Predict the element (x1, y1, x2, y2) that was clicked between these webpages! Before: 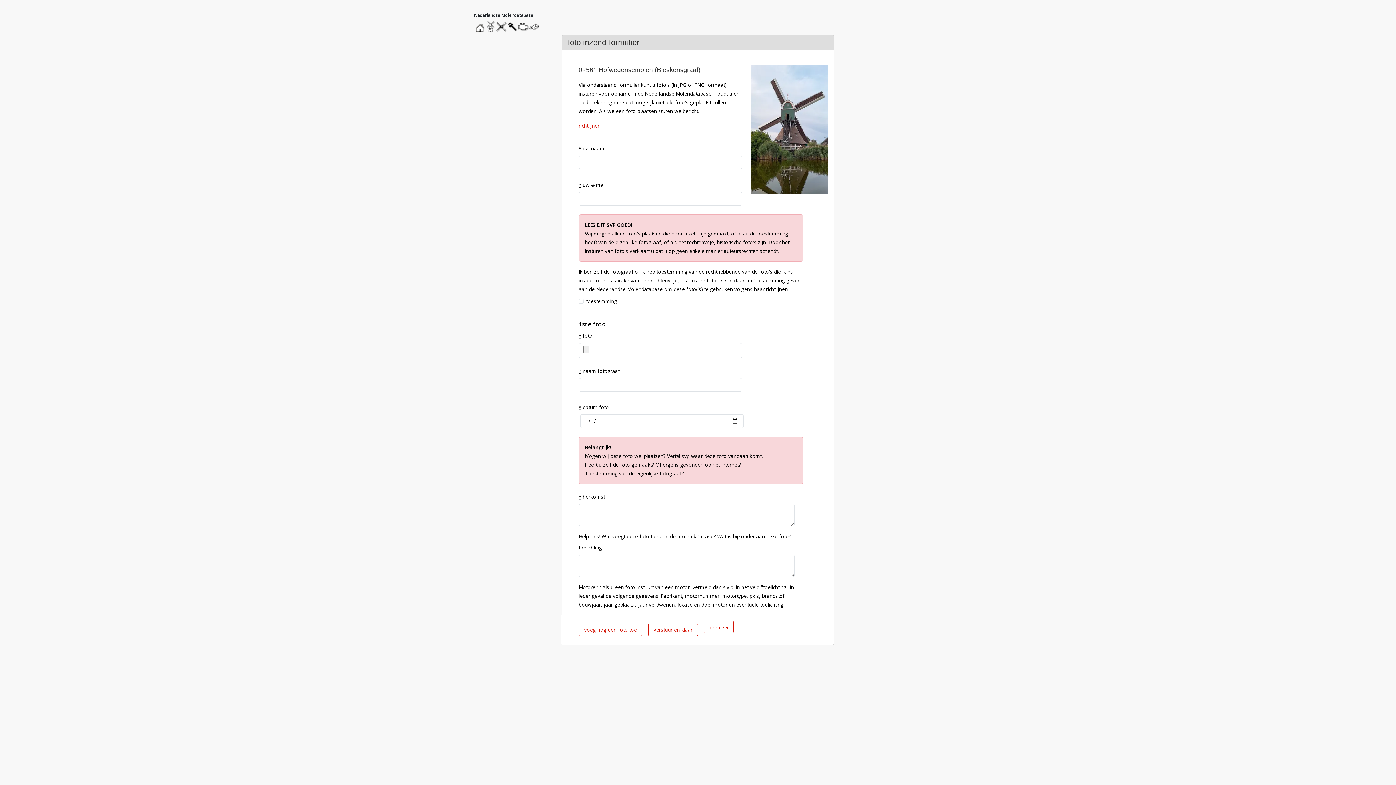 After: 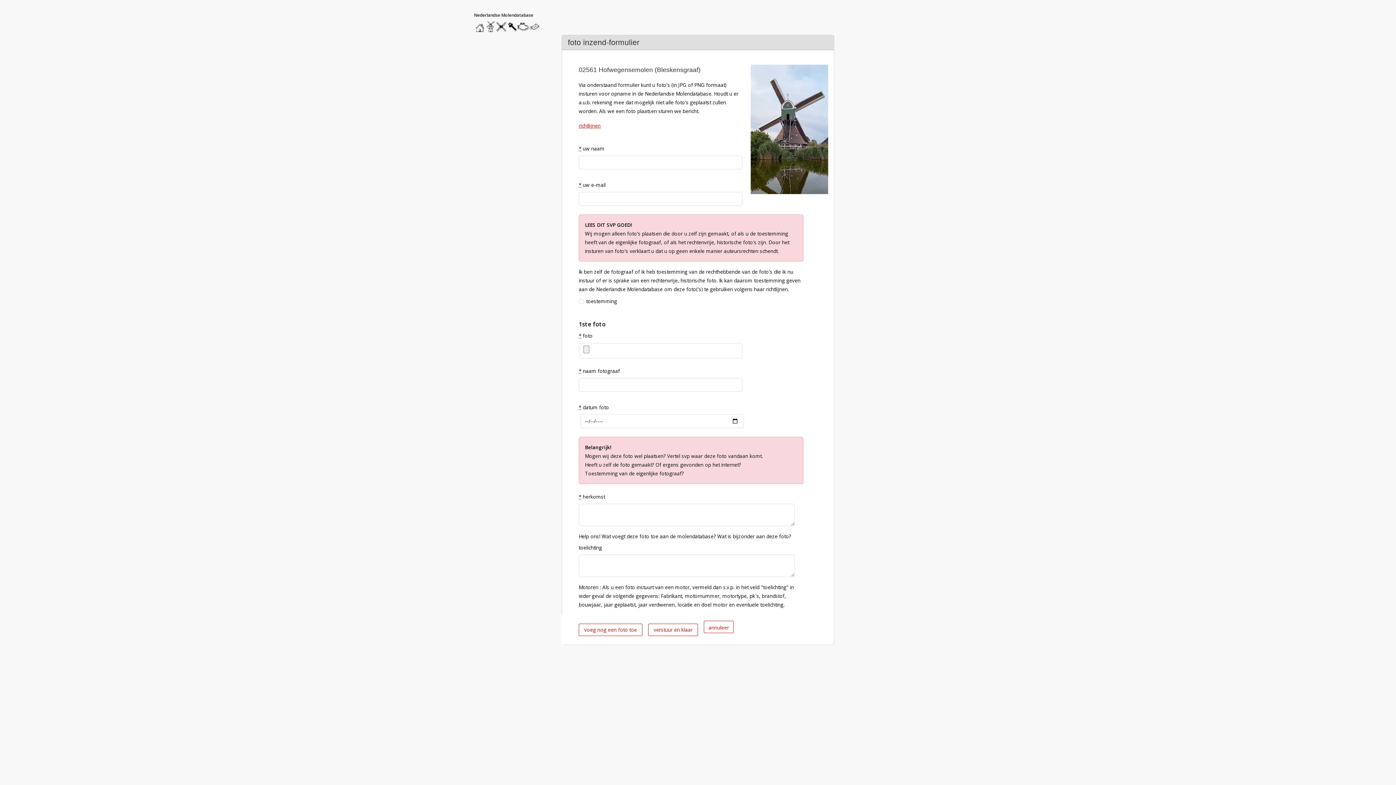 Action: label: richtlijnen bbox: (578, 122, 600, 129)